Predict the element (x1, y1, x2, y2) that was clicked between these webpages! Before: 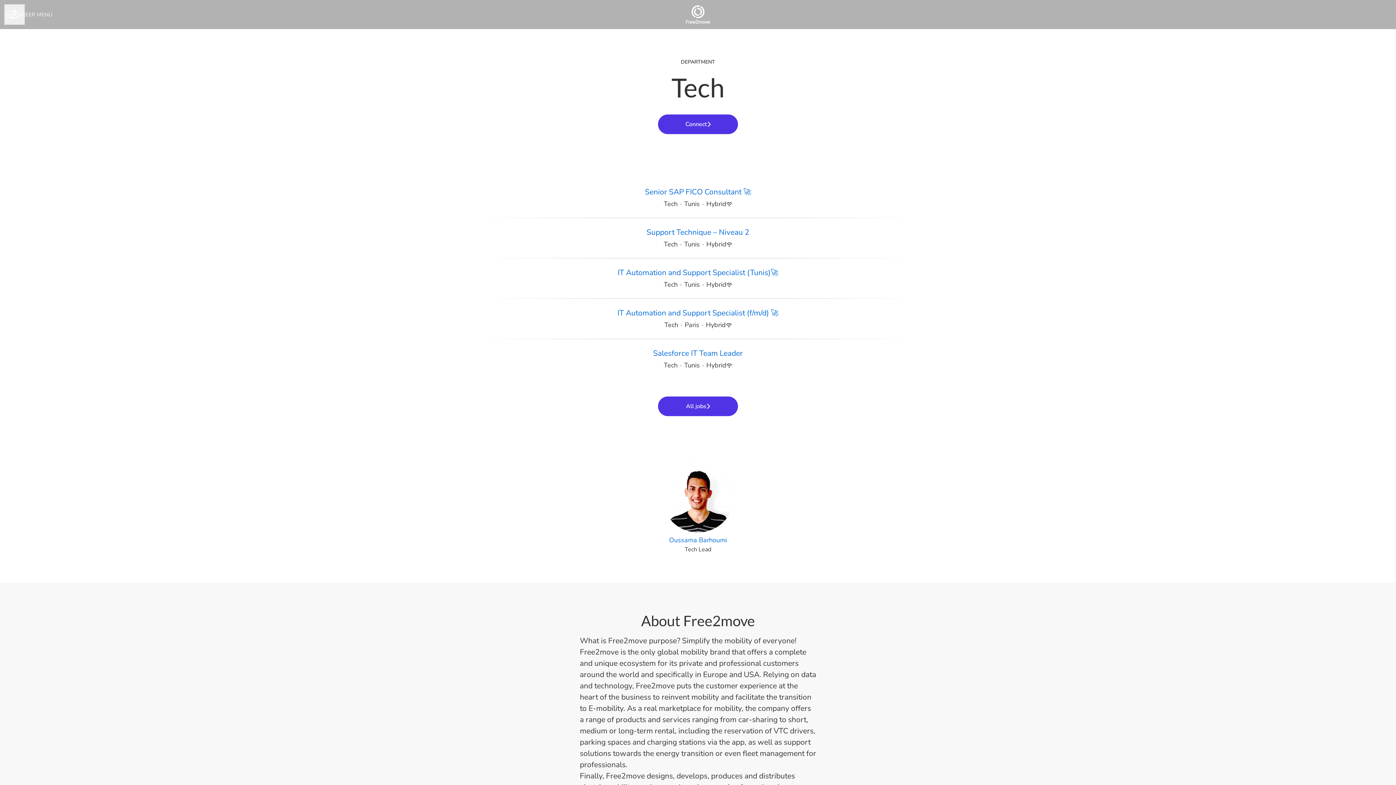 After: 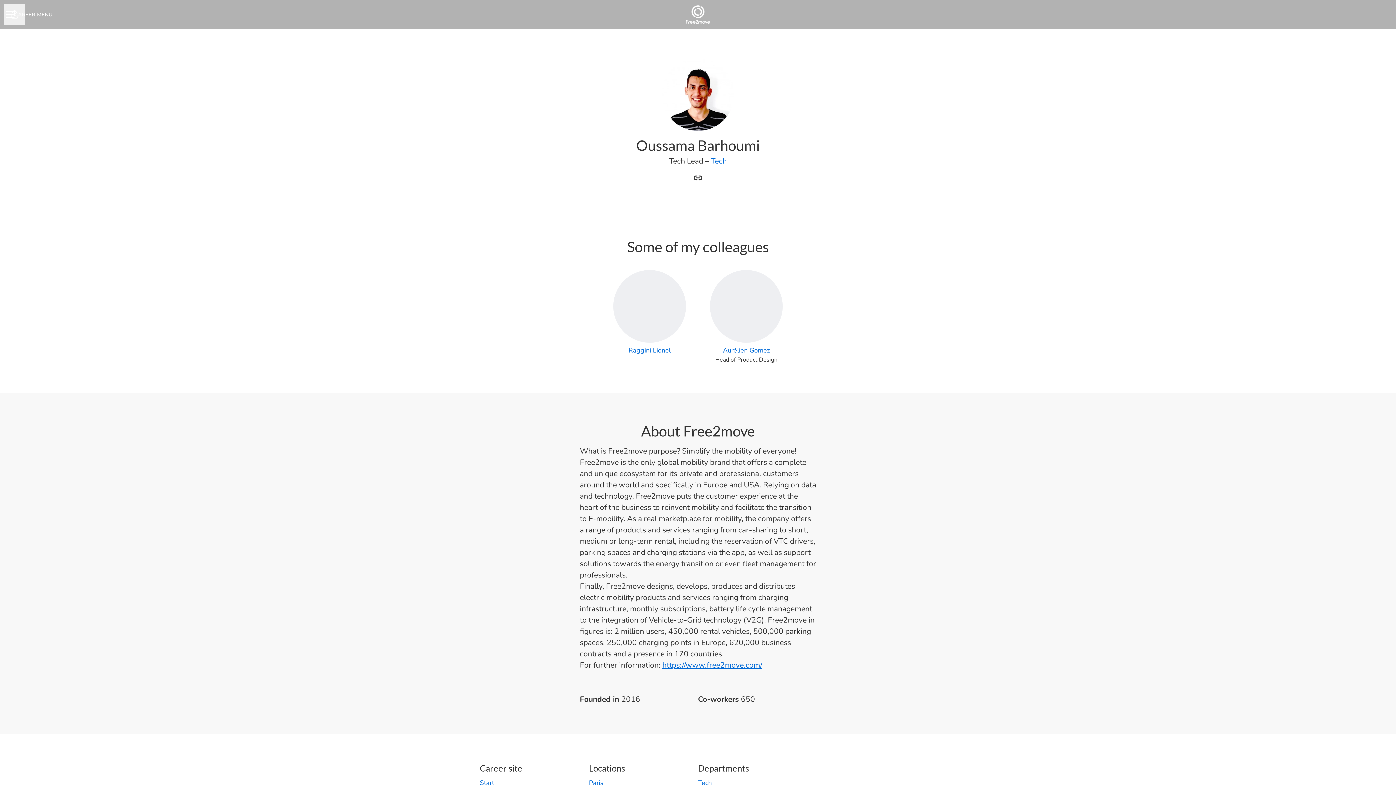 Action: label: Oussama Barhoumi
Tech Lead bbox: (504, 460, 891, 554)